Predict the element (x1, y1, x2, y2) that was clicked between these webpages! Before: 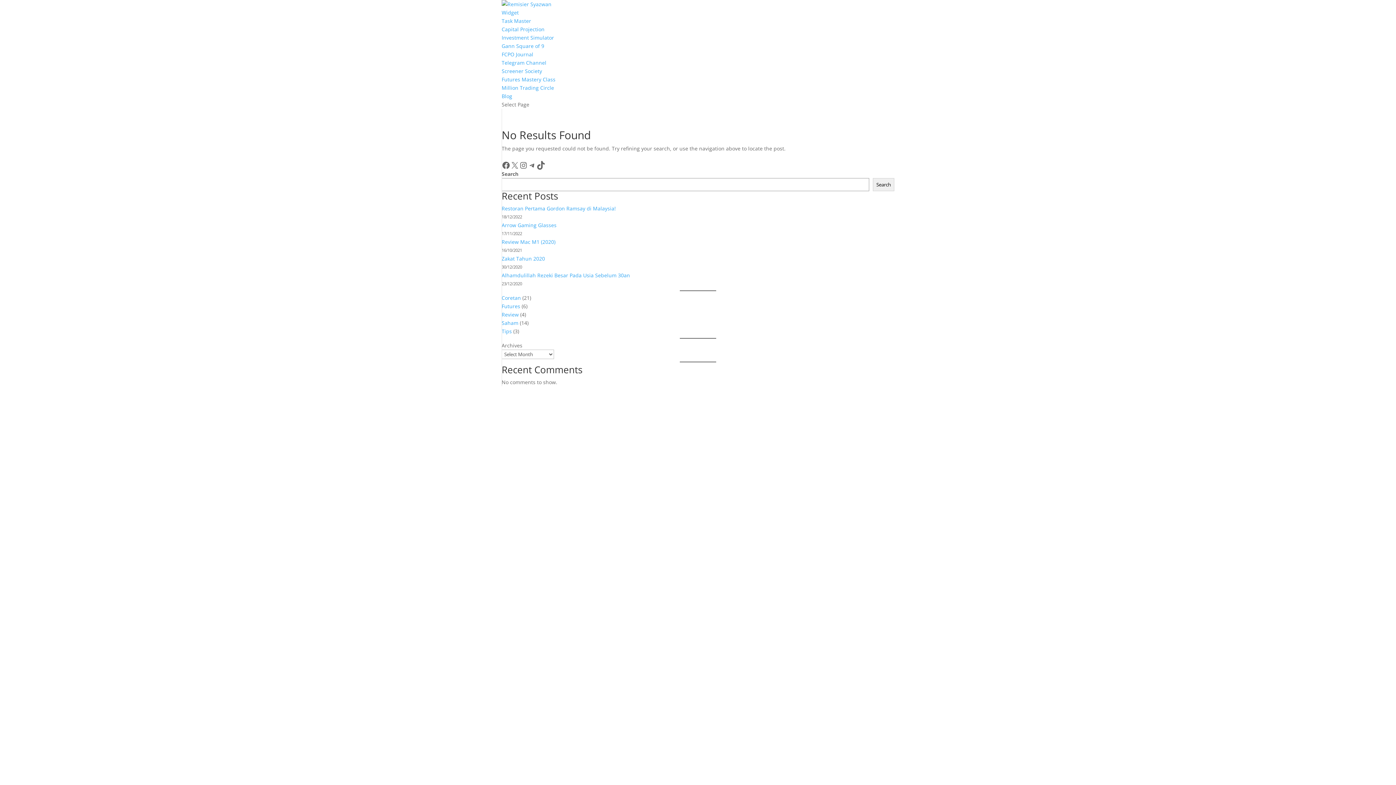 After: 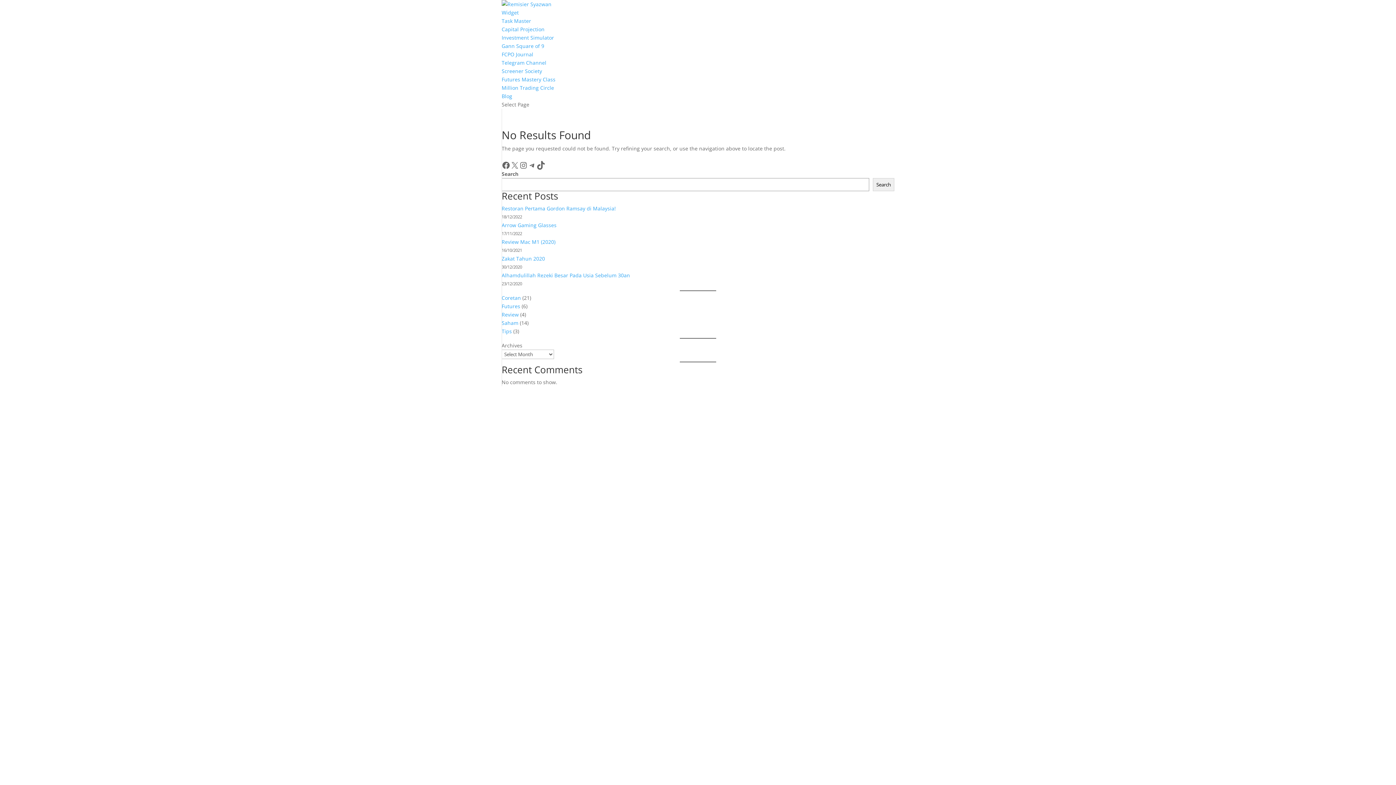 Action: bbox: (501, 34, 554, 41) label: Investment Simulator